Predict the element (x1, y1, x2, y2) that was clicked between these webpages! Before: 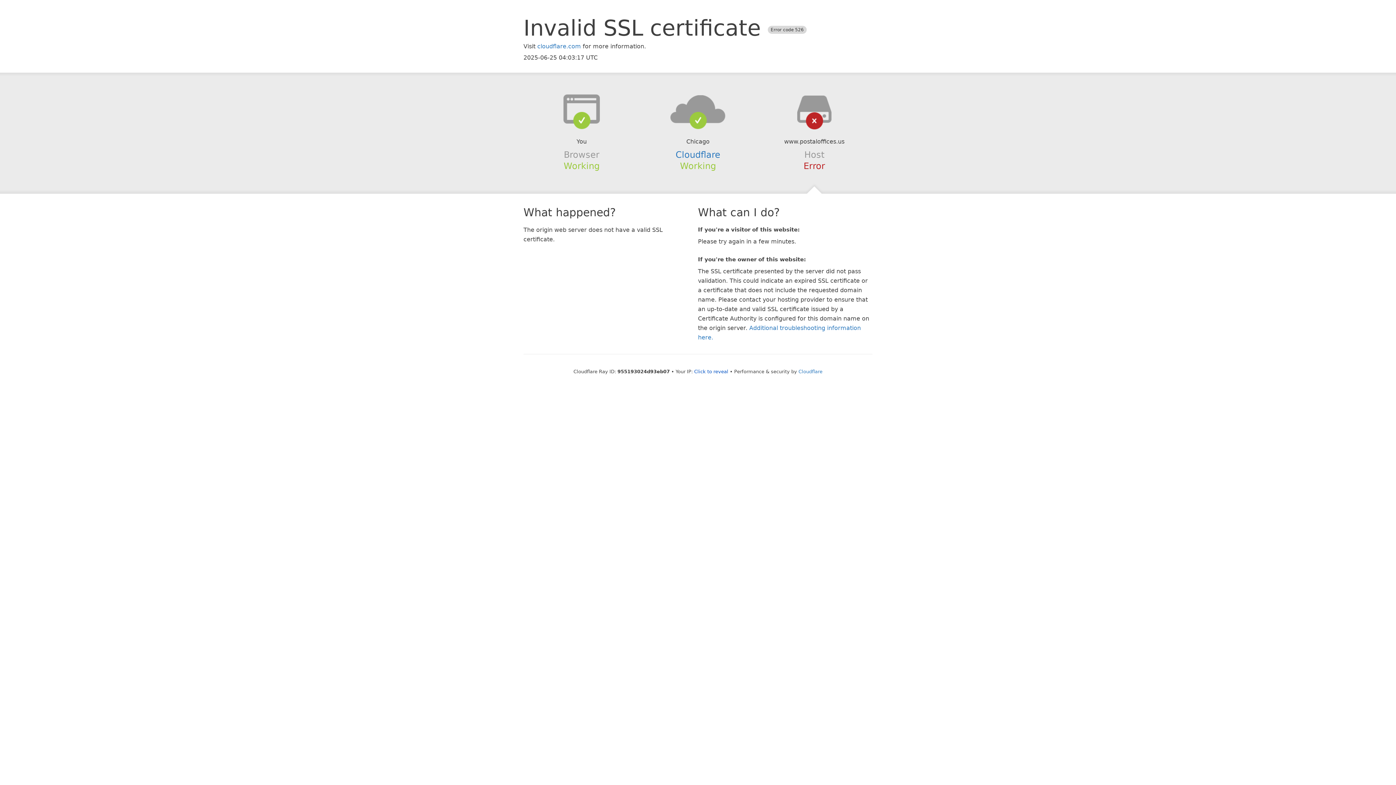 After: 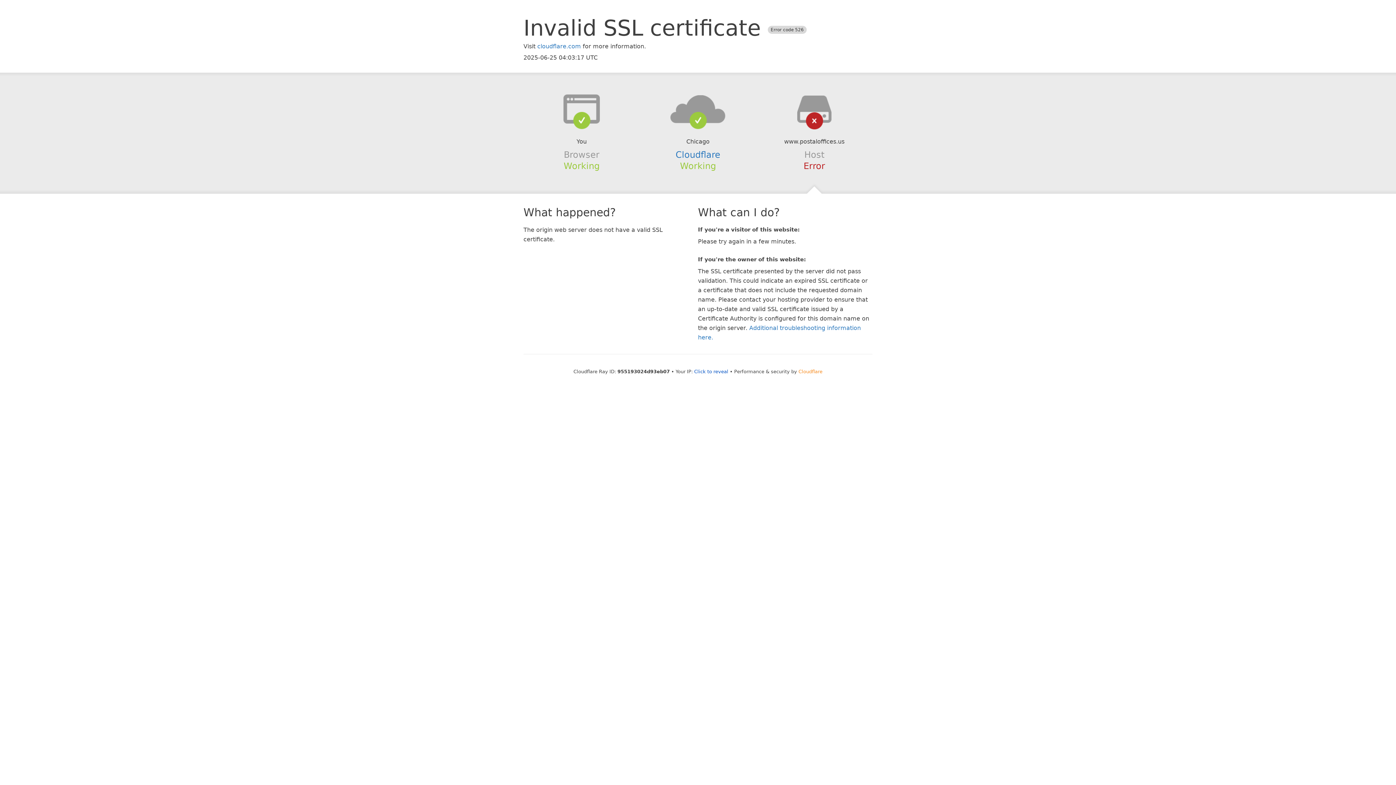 Action: bbox: (798, 368, 822, 374) label: Cloudflare